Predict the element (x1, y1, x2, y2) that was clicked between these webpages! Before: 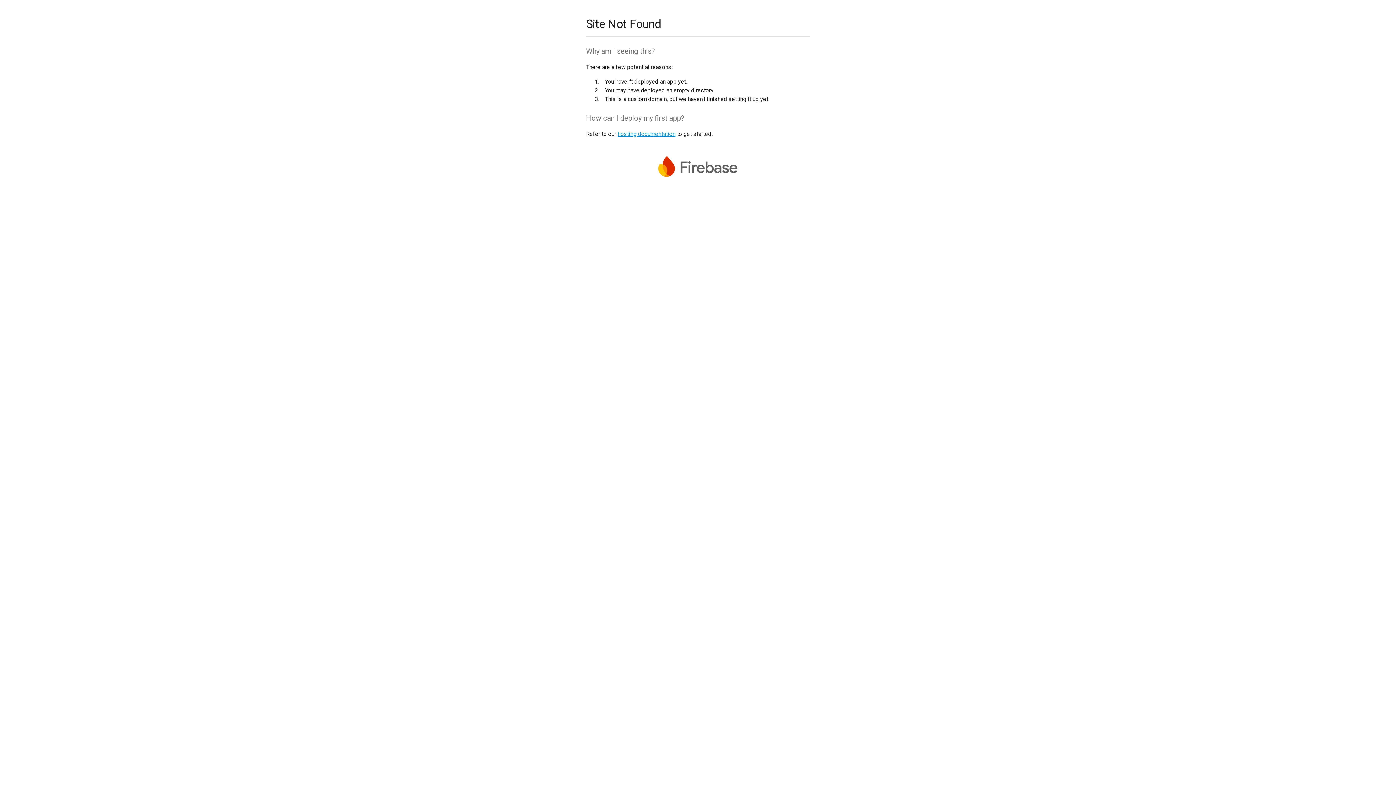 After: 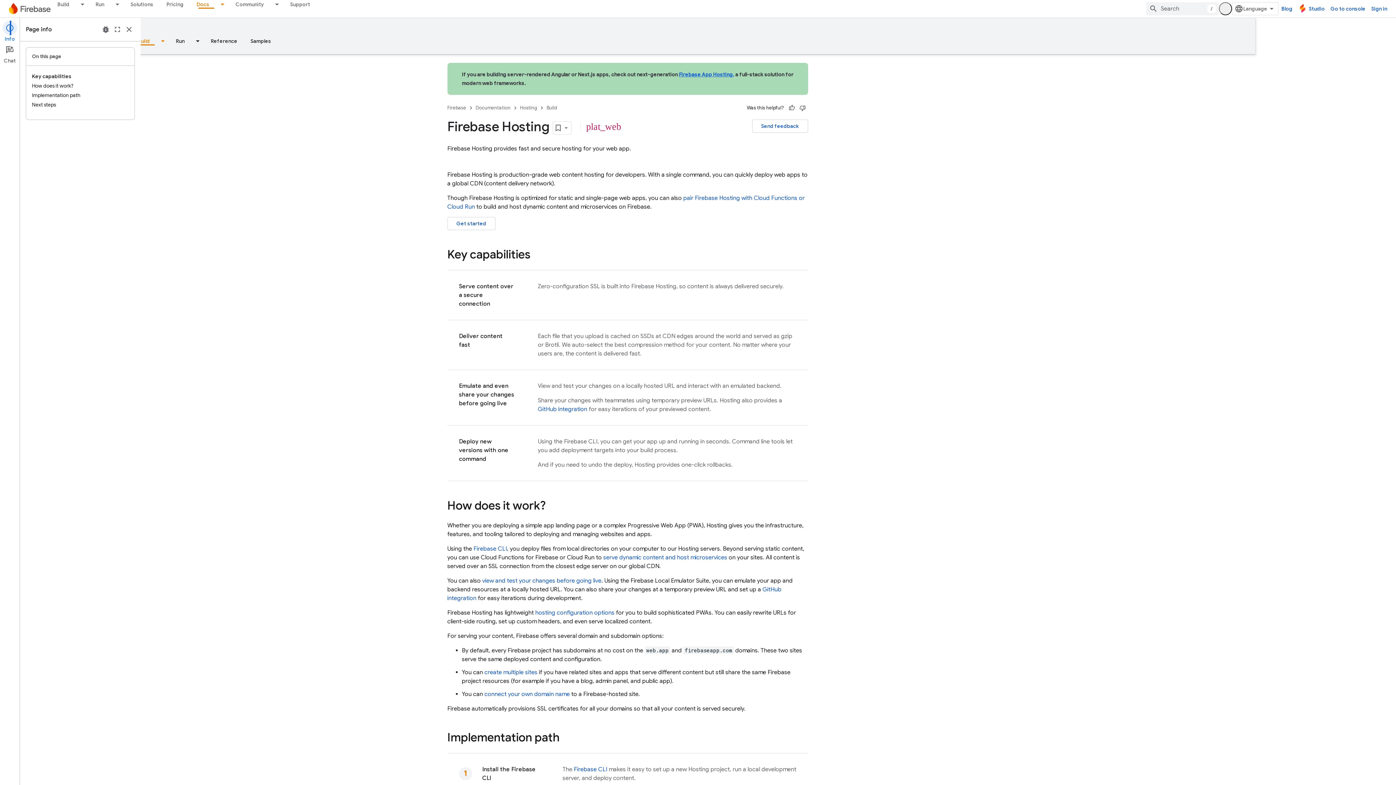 Action: label: hosting documentation bbox: (617, 130, 675, 137)